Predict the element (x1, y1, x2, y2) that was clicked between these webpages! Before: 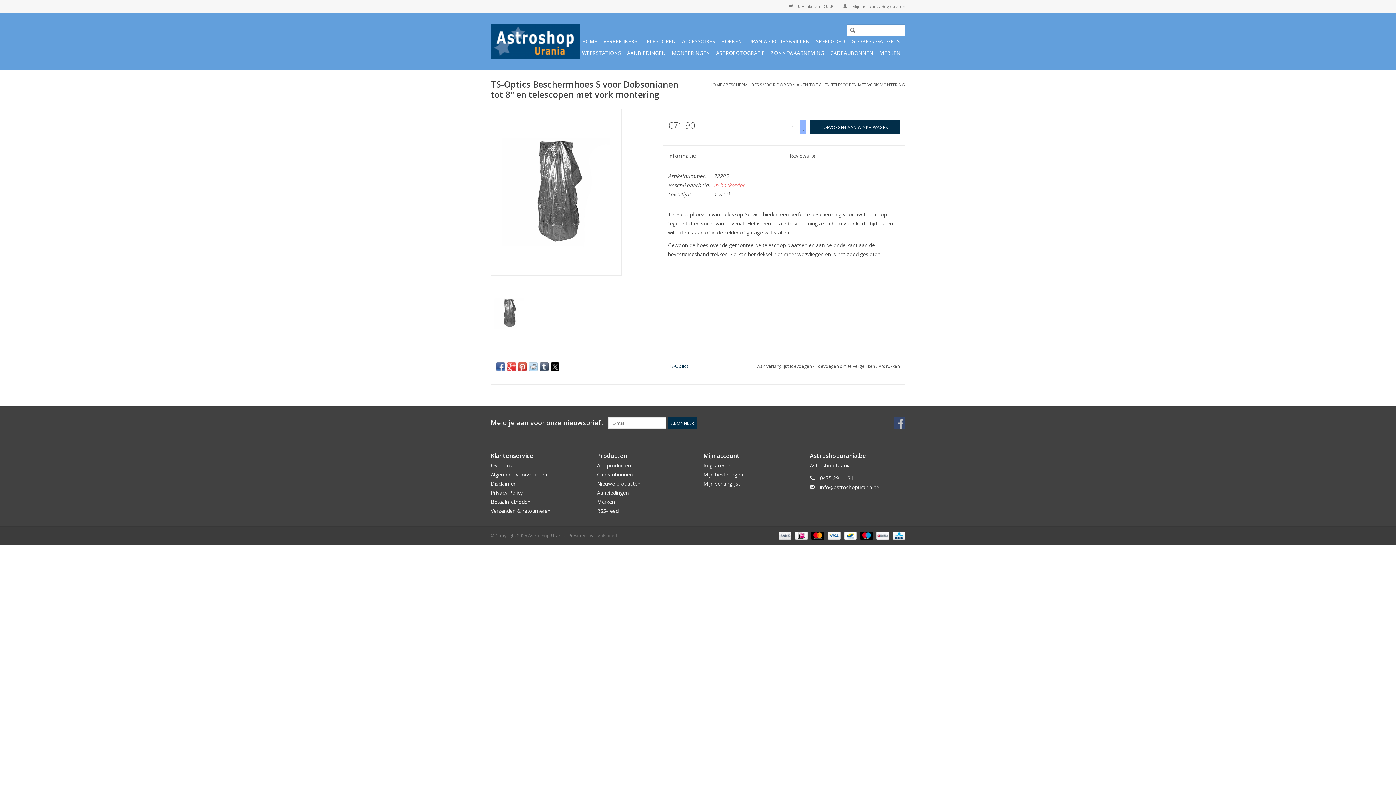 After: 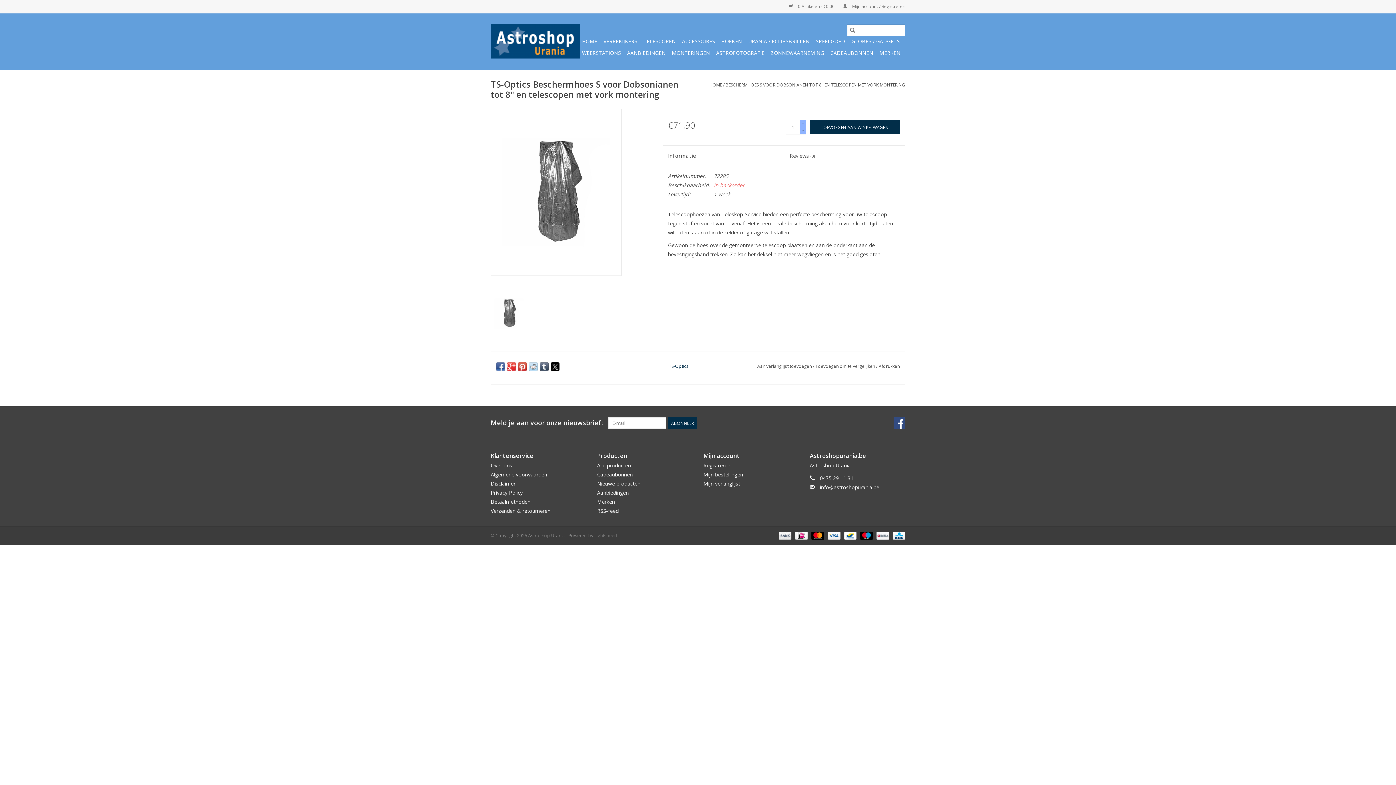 Action: bbox: (893, 417, 905, 428) label: Facebook Astroshop Urania